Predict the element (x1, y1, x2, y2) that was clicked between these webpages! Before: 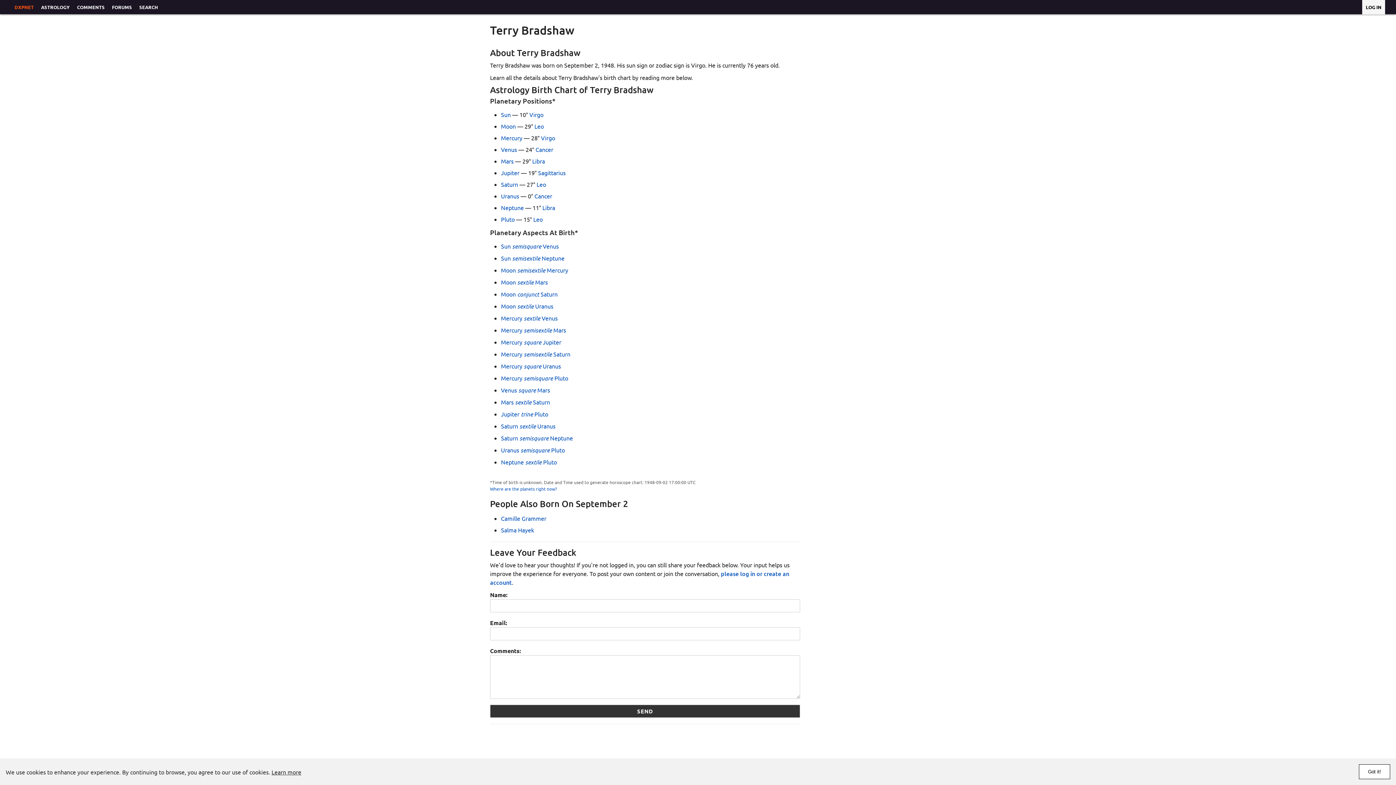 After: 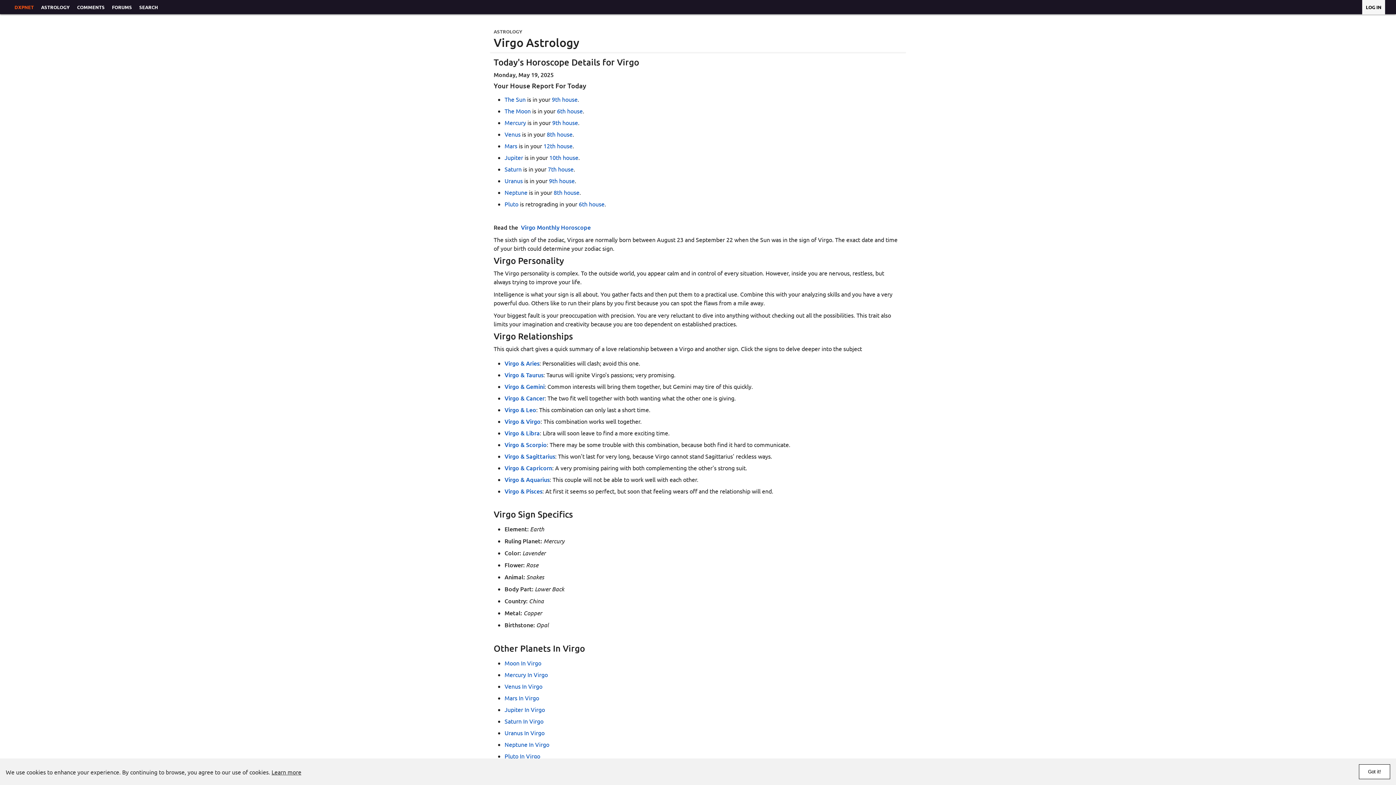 Action: label: Virgo bbox: (529, 110, 543, 118)